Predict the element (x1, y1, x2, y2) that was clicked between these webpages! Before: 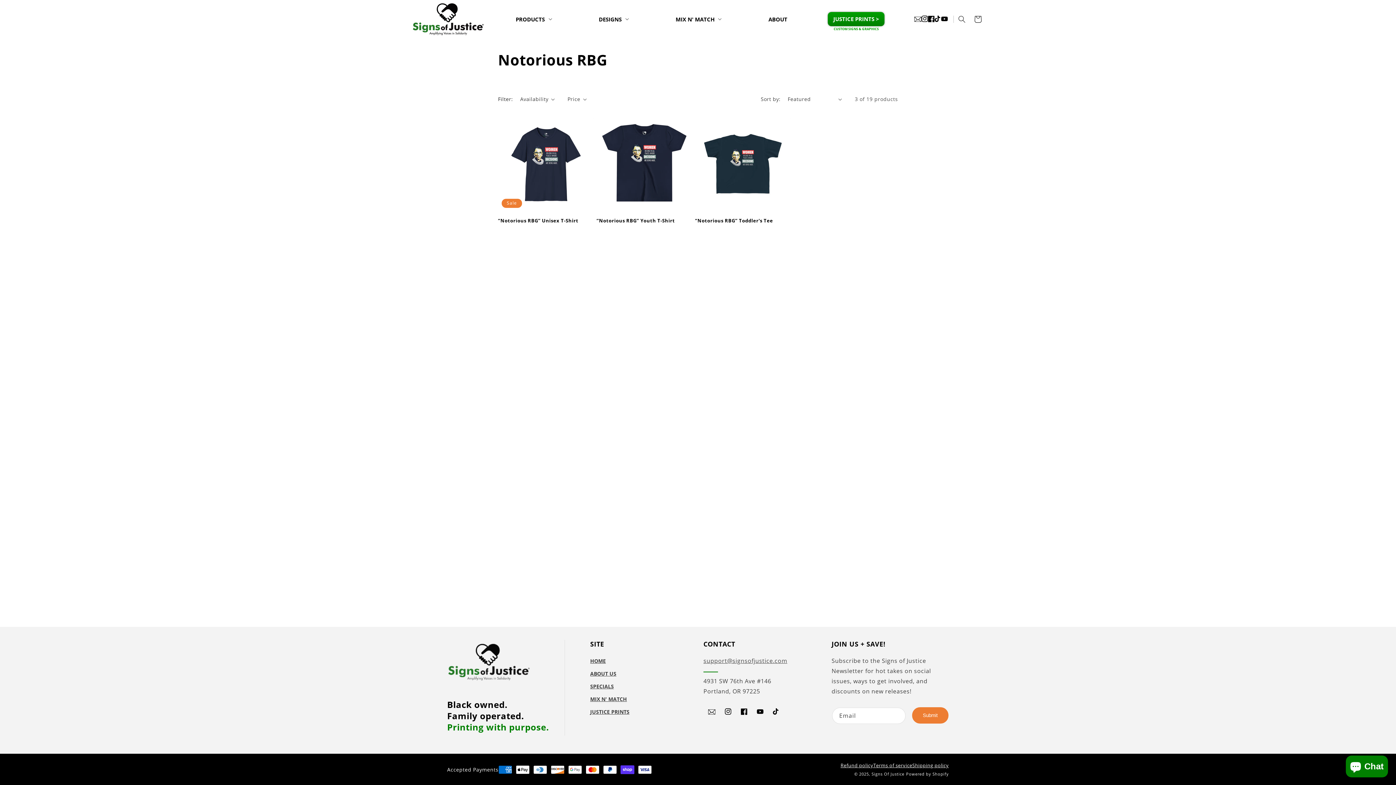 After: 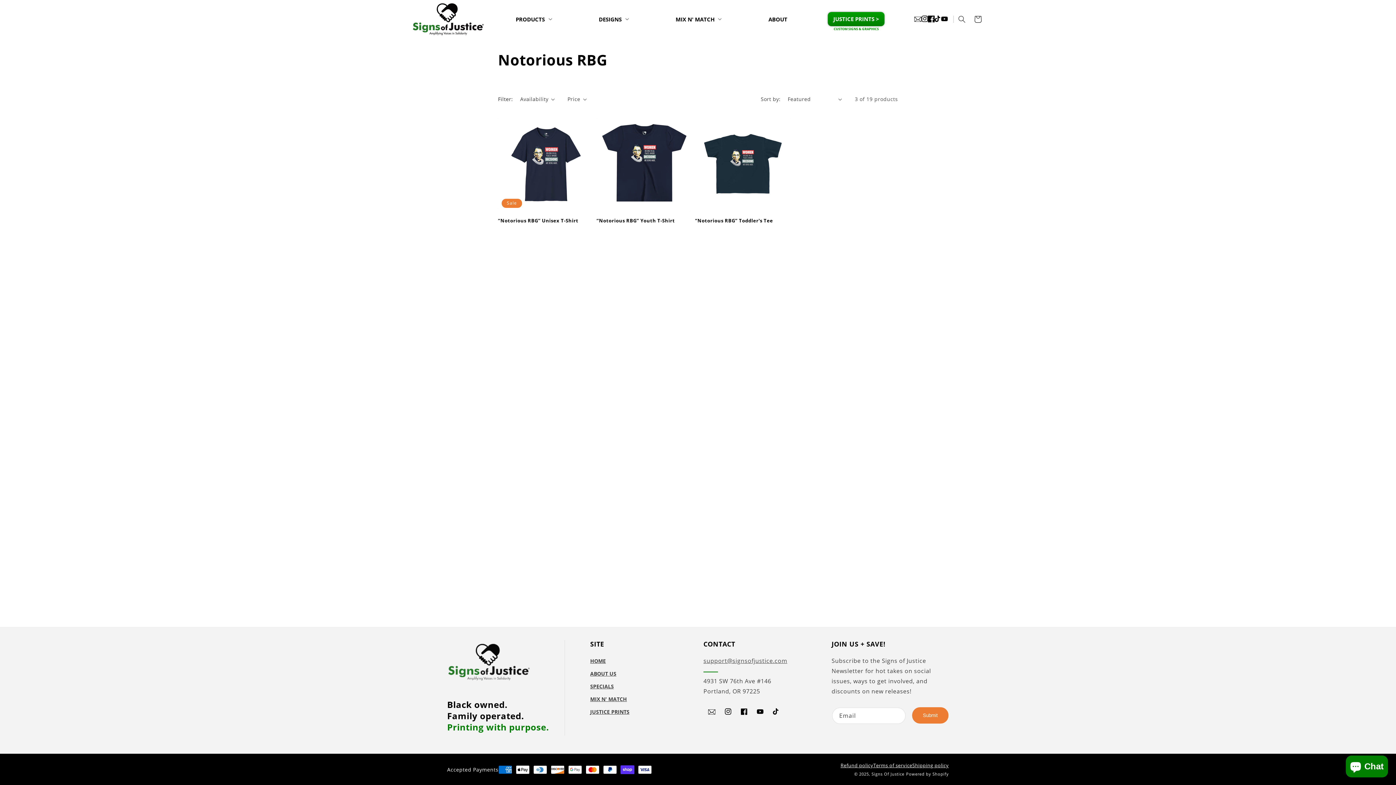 Action: label: Facebook bbox: (928, 15, 934, 22)